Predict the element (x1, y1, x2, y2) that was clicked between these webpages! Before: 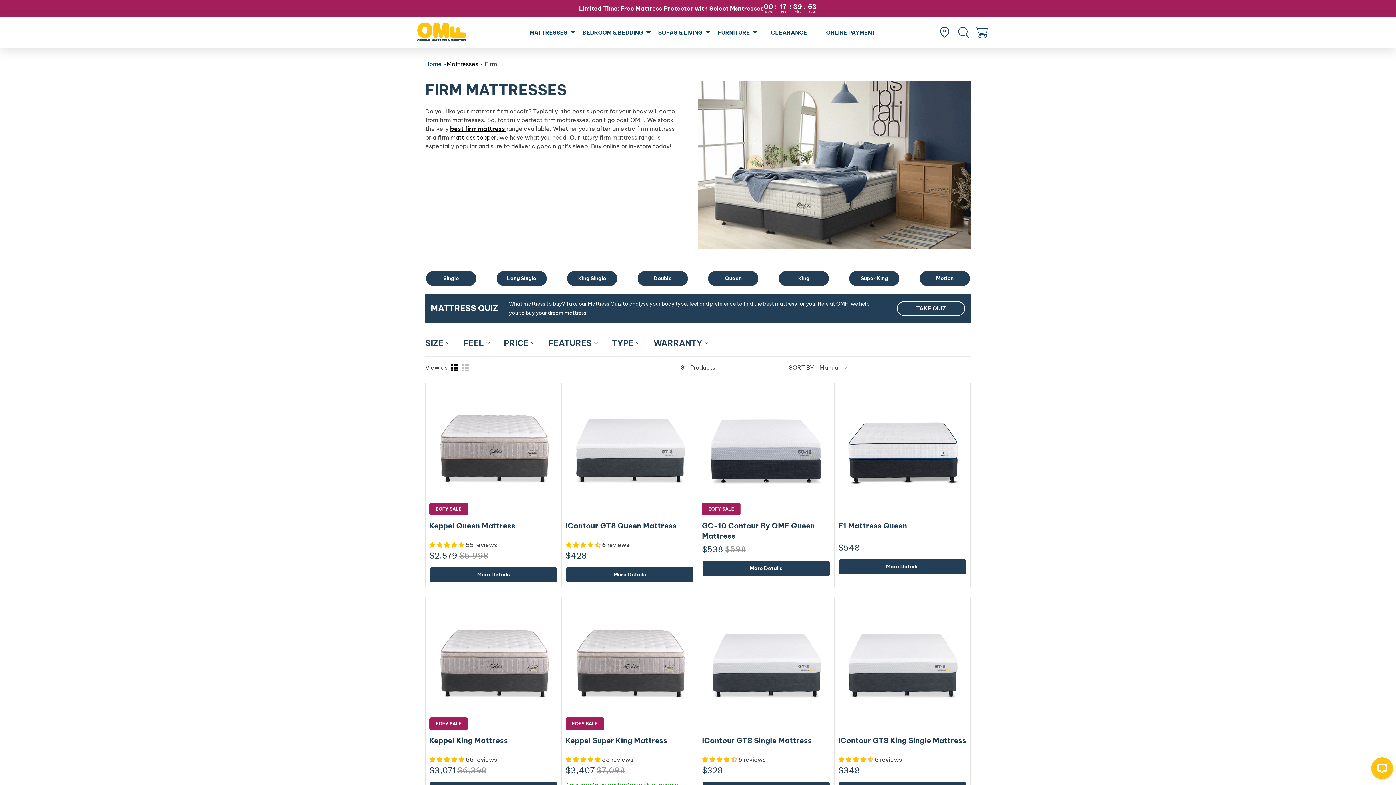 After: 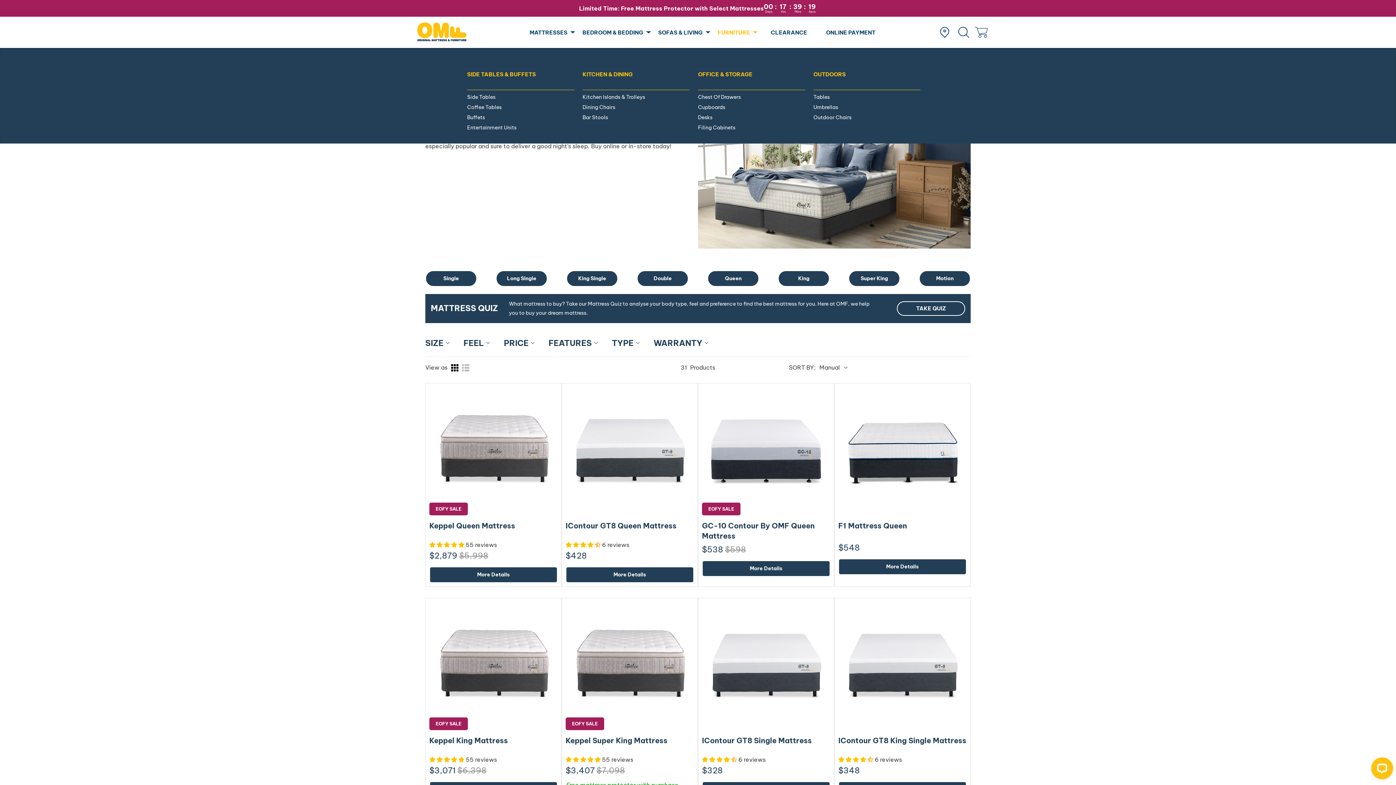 Action: label: FURNITURE bbox: (717, 16, 750, 48)